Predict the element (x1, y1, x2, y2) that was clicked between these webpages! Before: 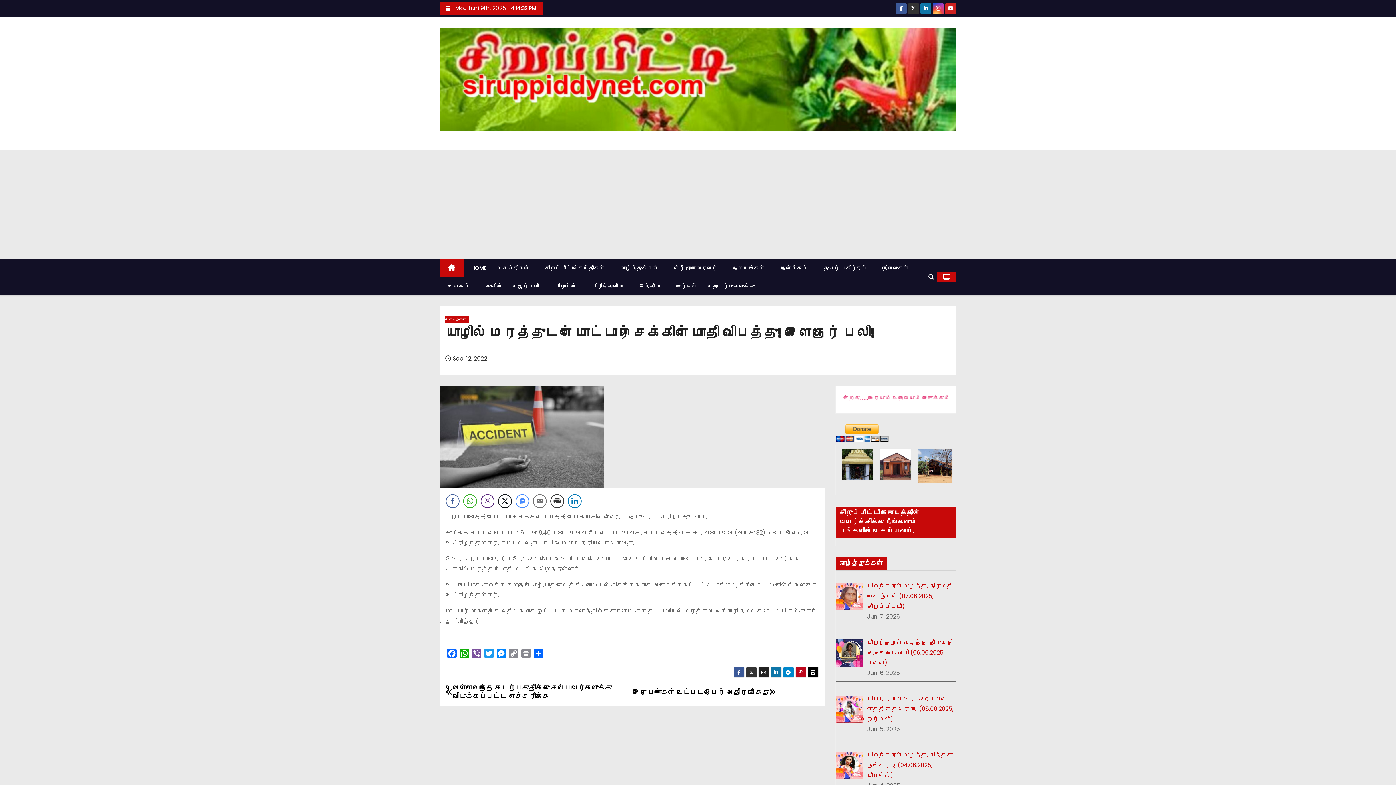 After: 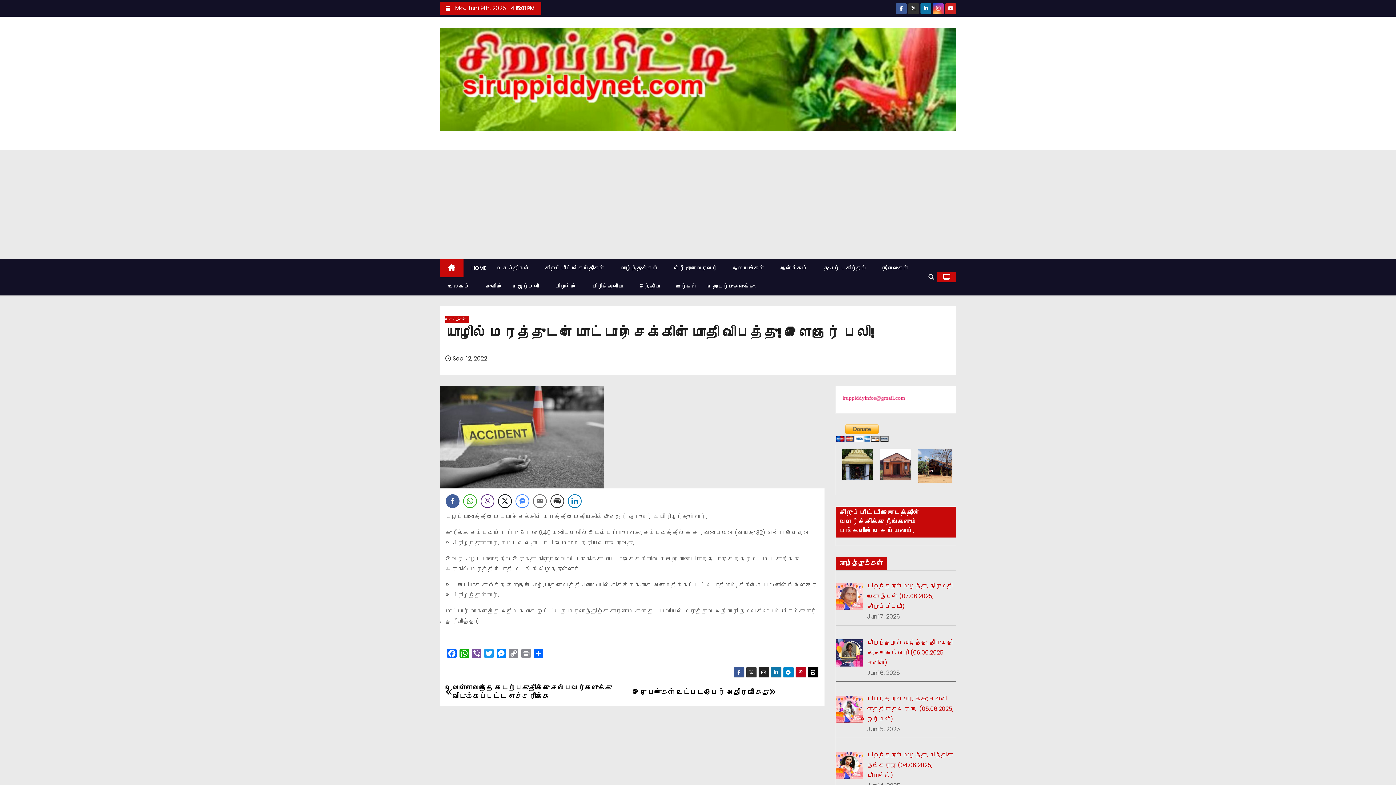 Action: bbox: (445, 494, 459, 508) label: Facebook Share